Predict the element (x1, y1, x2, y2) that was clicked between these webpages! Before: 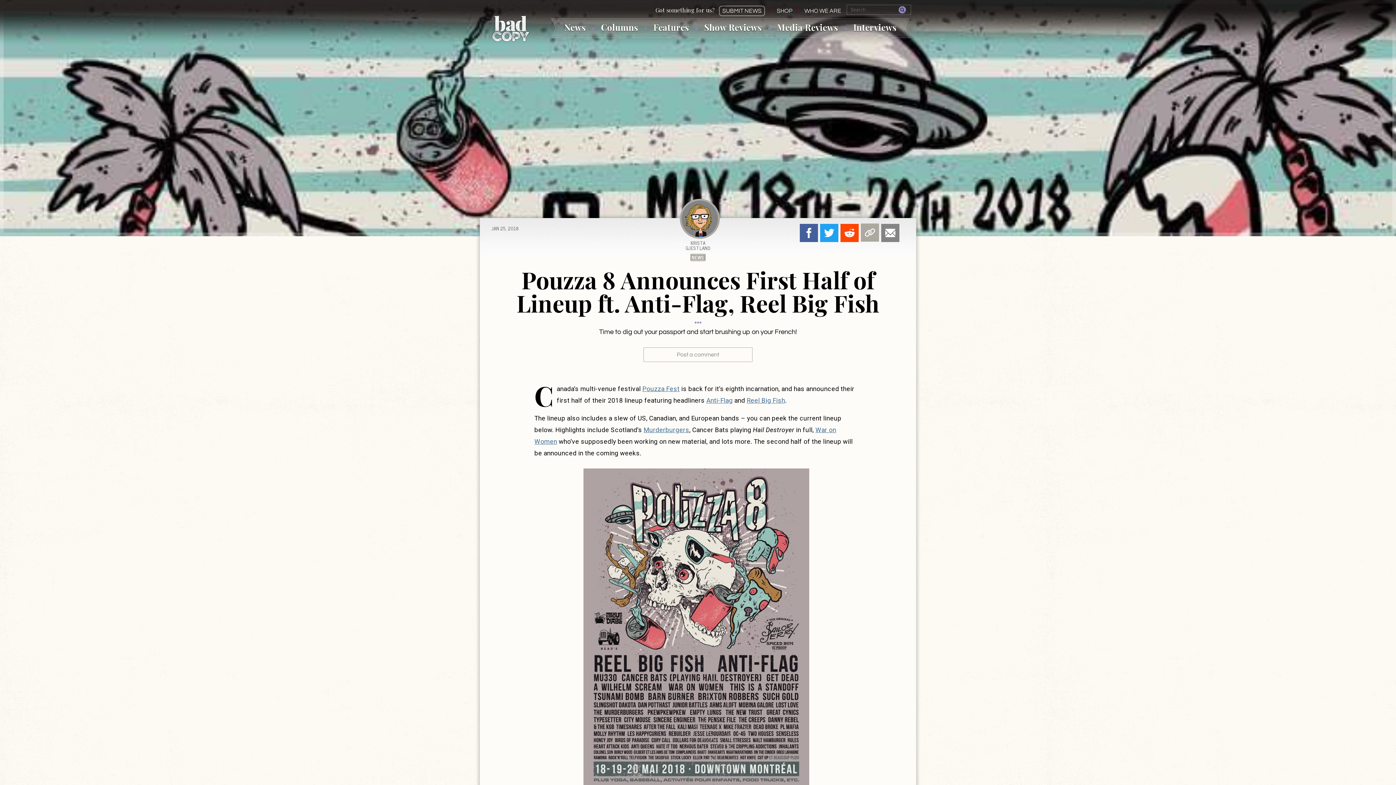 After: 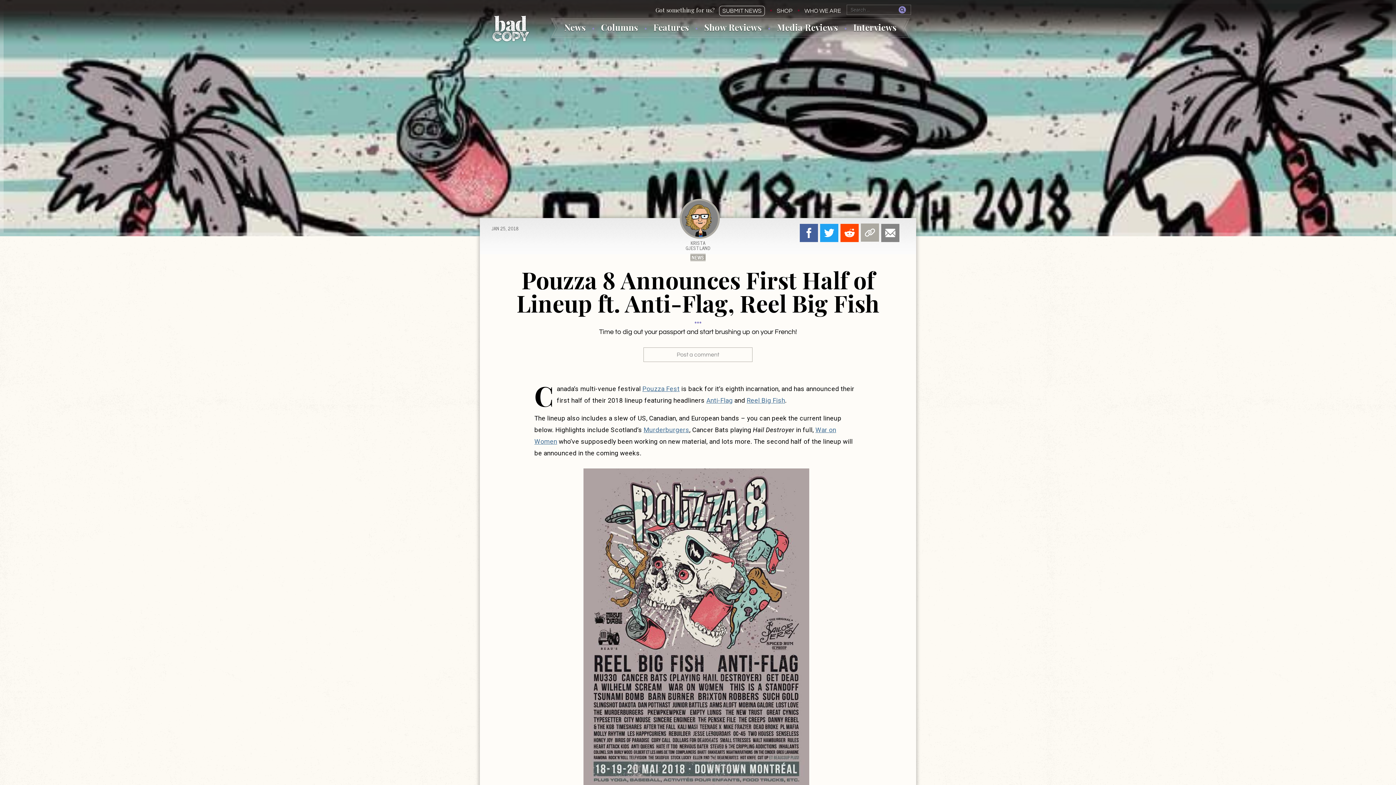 Action: label: Email bbox: (881, 223, 899, 242)